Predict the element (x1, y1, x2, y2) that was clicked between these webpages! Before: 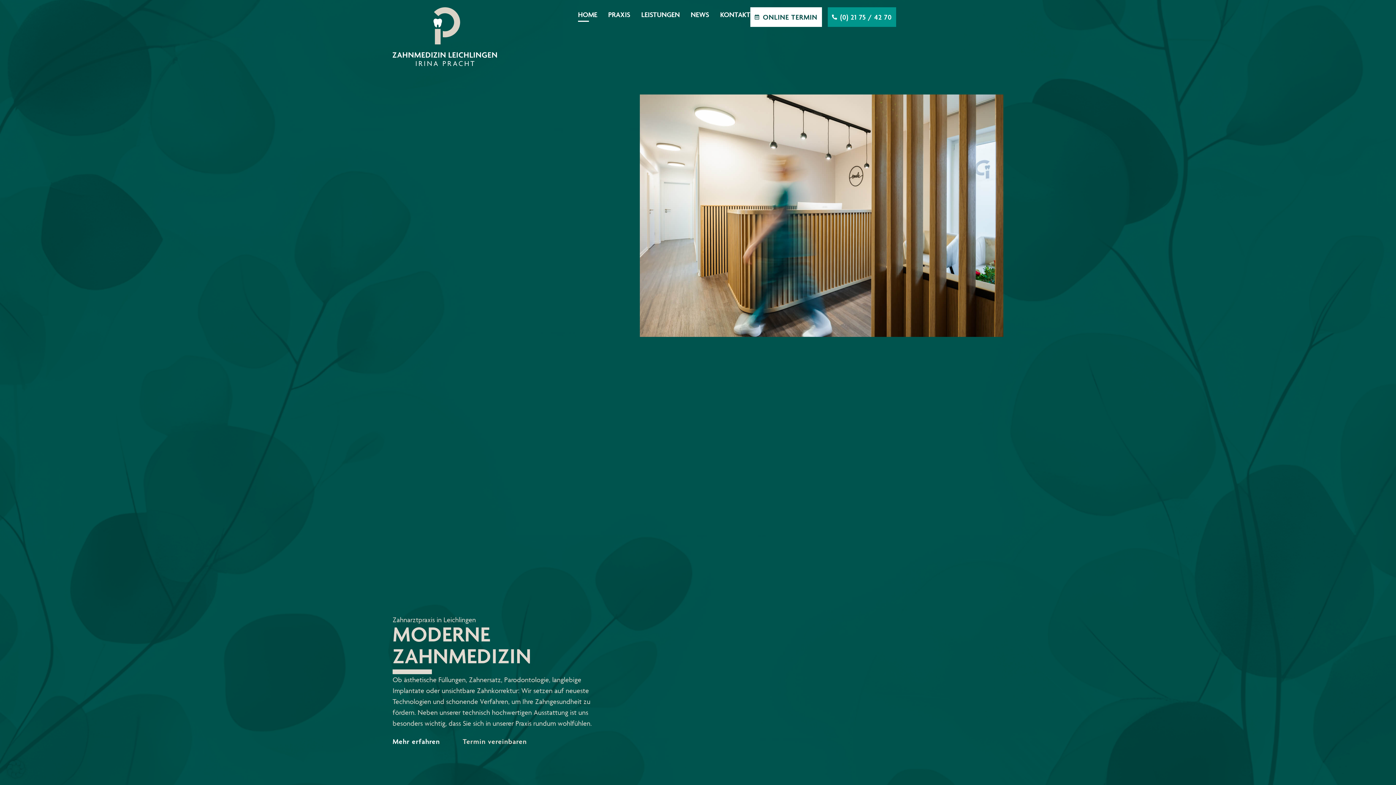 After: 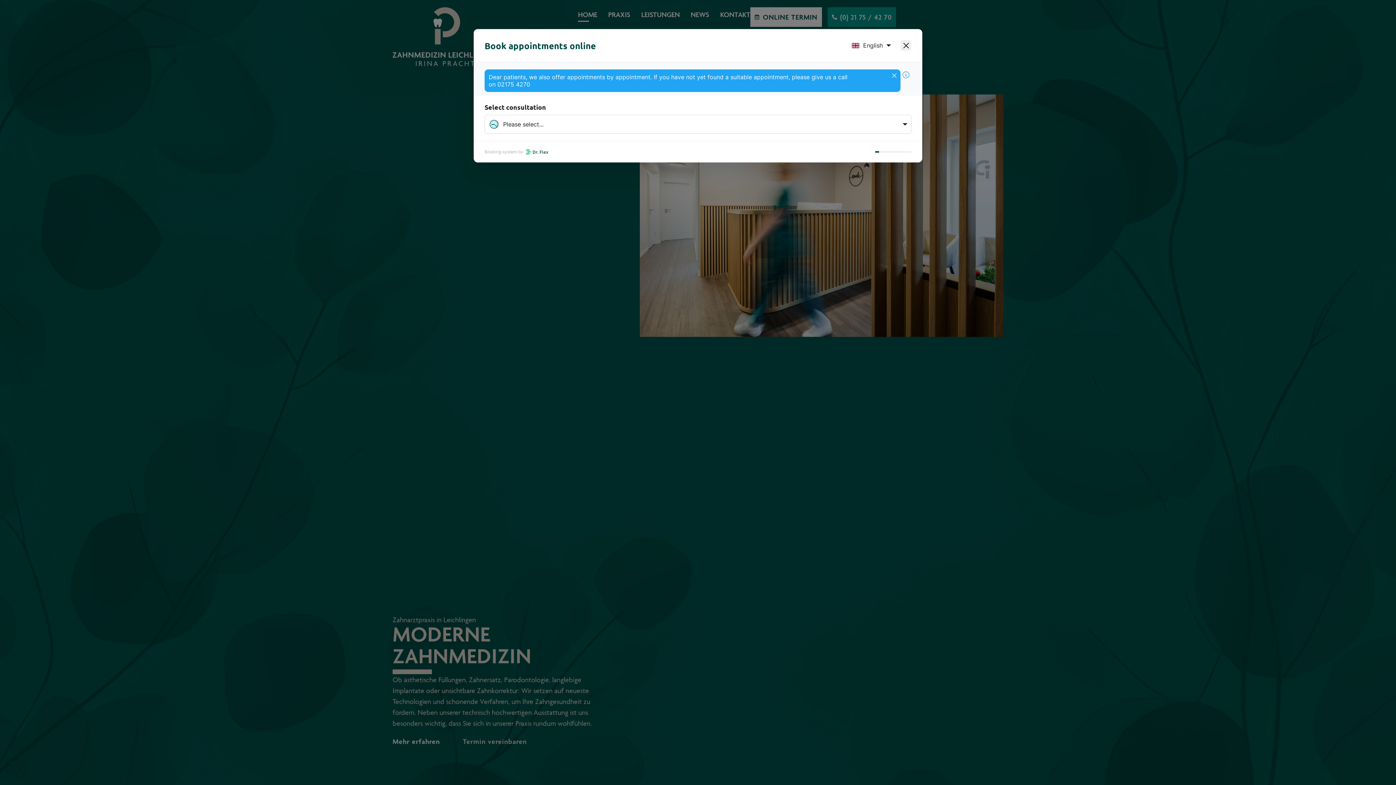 Action: bbox: (462, 738, 537, 745) label: Termin vereinbaren